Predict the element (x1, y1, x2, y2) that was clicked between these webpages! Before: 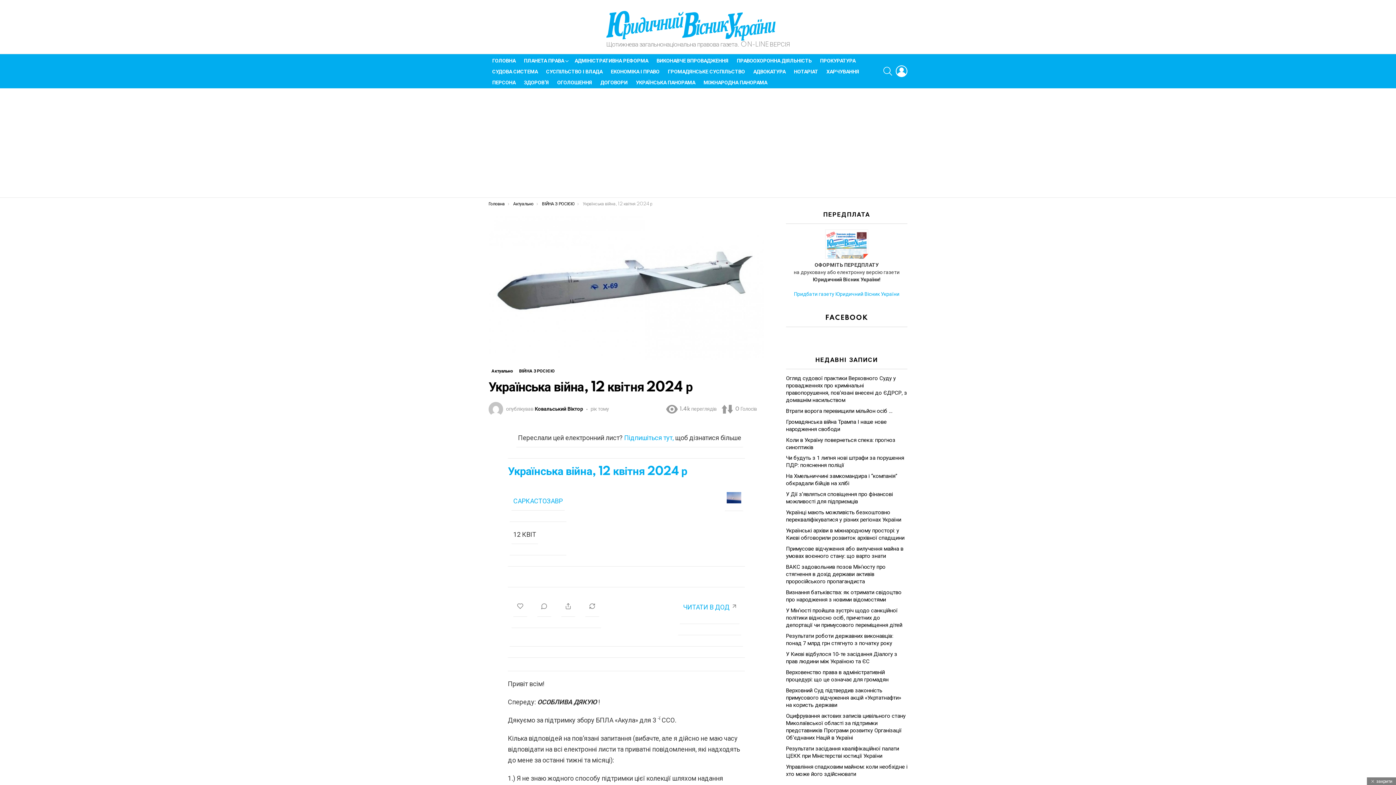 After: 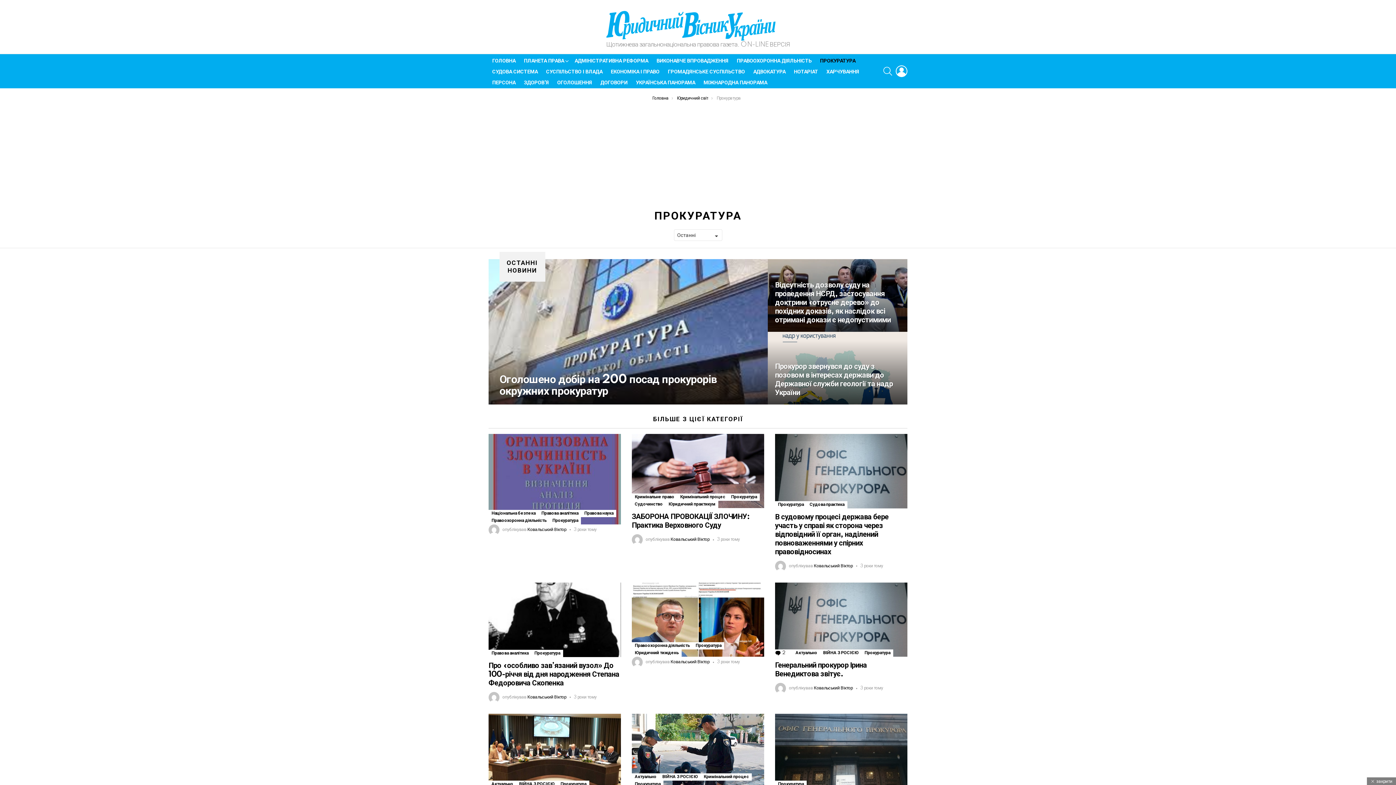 Action: bbox: (816, 55, 859, 66) label: ПРОКУРАТУРА